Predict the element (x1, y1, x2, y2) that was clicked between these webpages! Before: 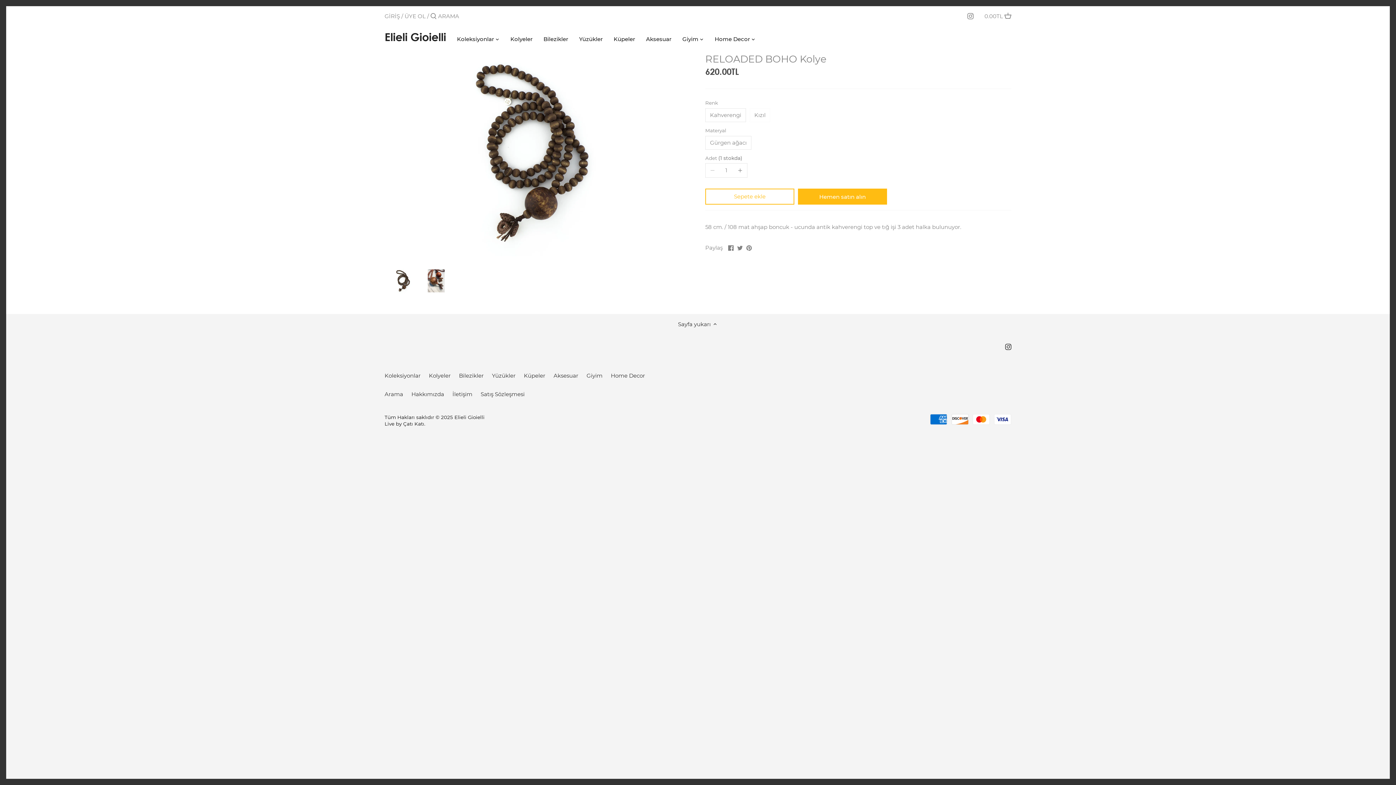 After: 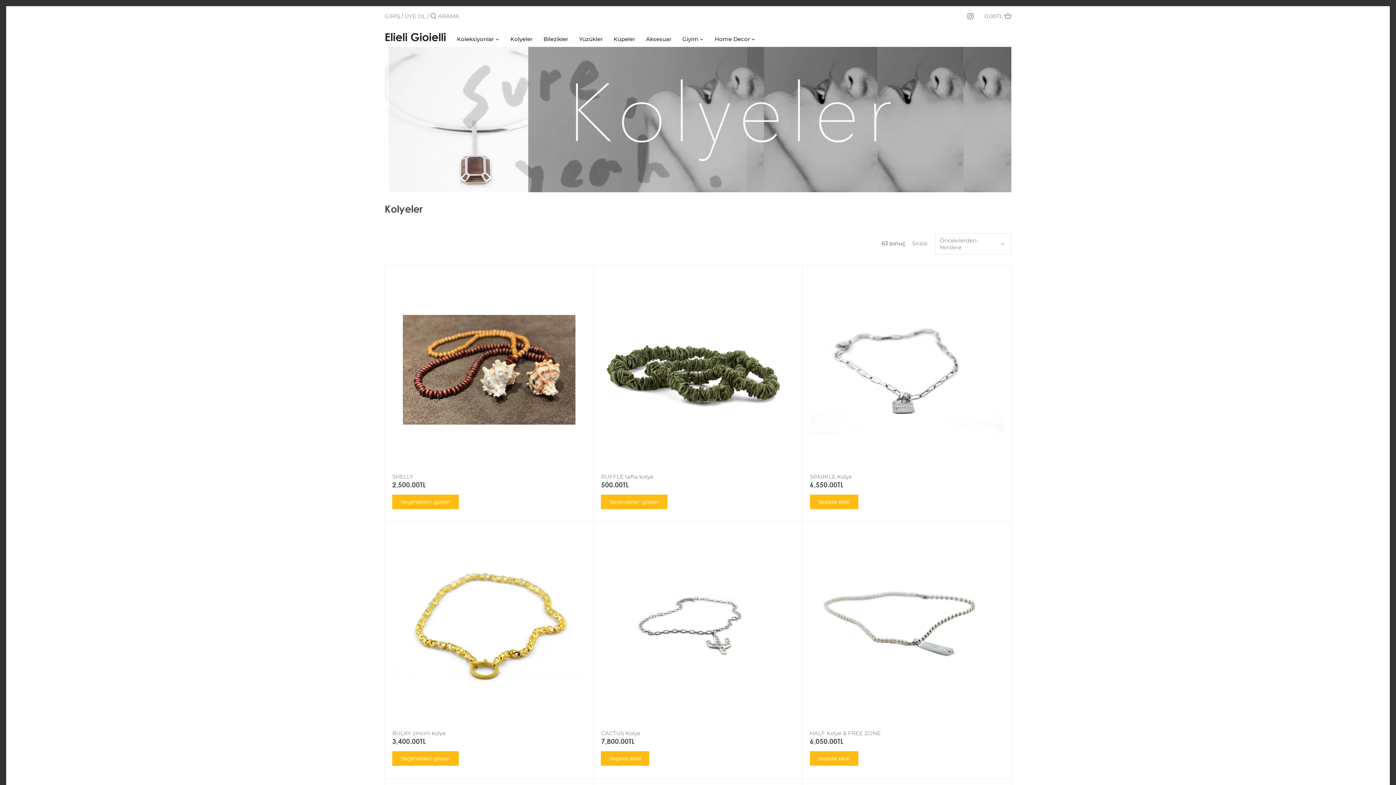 Action: bbox: (505, 33, 538, 46) label: Kolyeler